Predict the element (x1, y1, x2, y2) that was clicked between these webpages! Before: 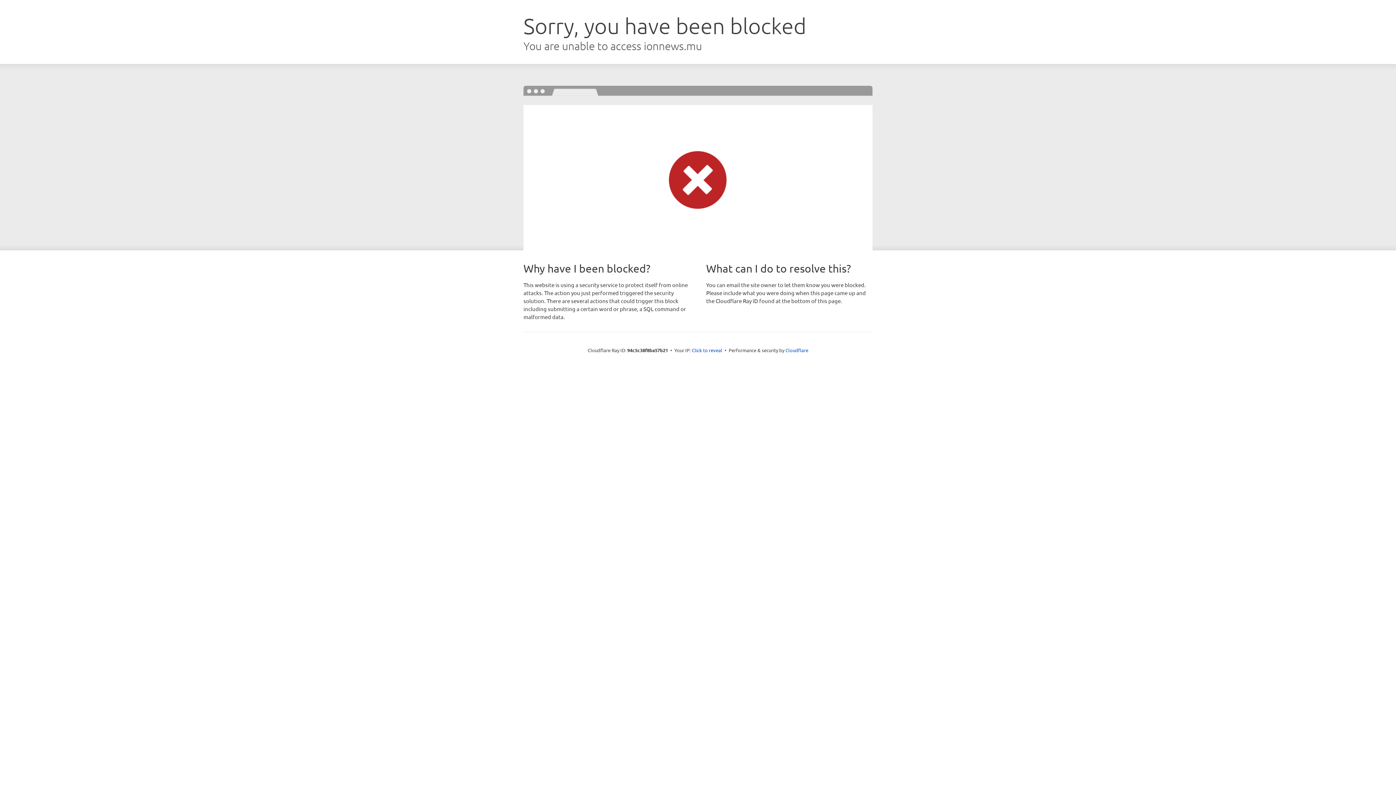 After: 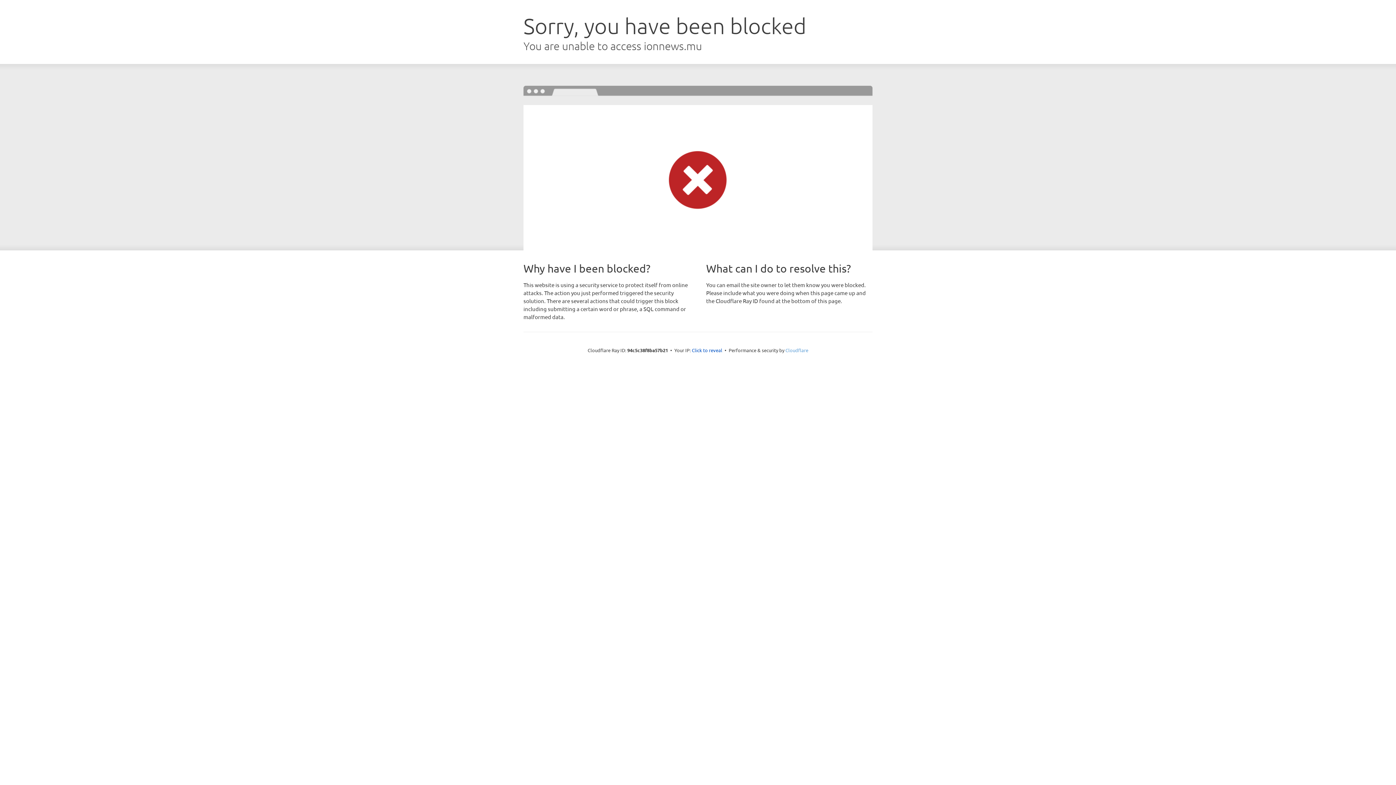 Action: bbox: (785, 347, 808, 353) label: Cloudflare